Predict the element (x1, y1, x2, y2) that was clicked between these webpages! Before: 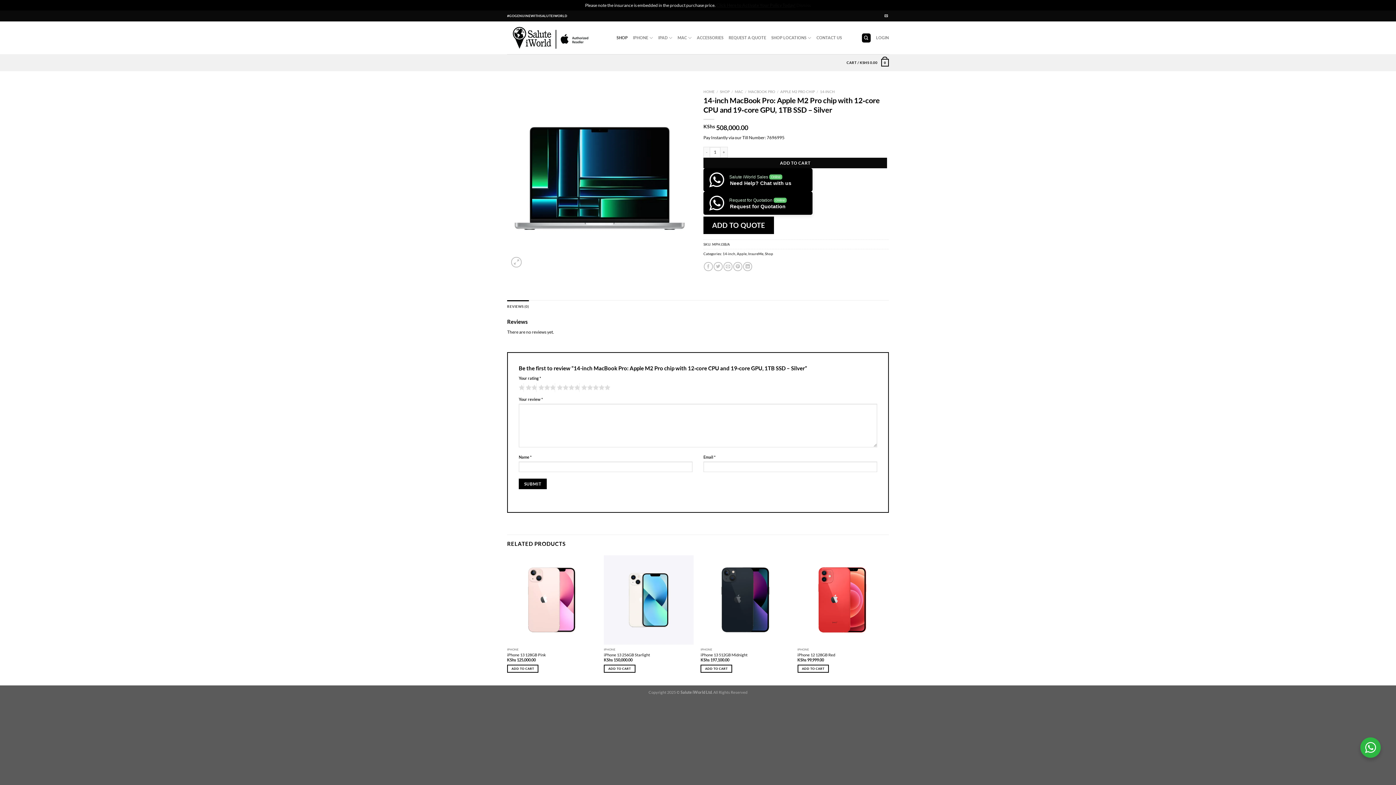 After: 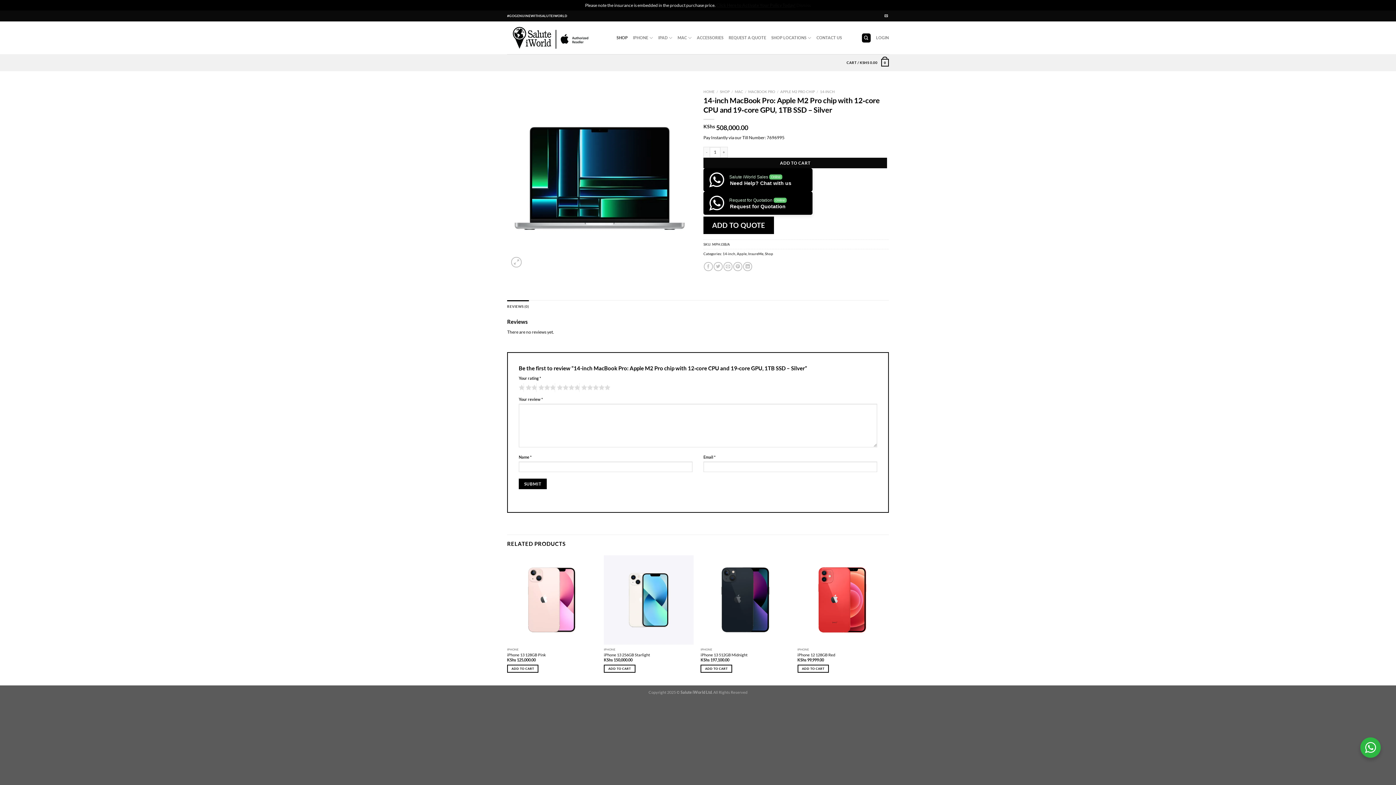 Action: label: Click Here to Activate Your Policy Today! bbox: (716, 2, 795, 8)